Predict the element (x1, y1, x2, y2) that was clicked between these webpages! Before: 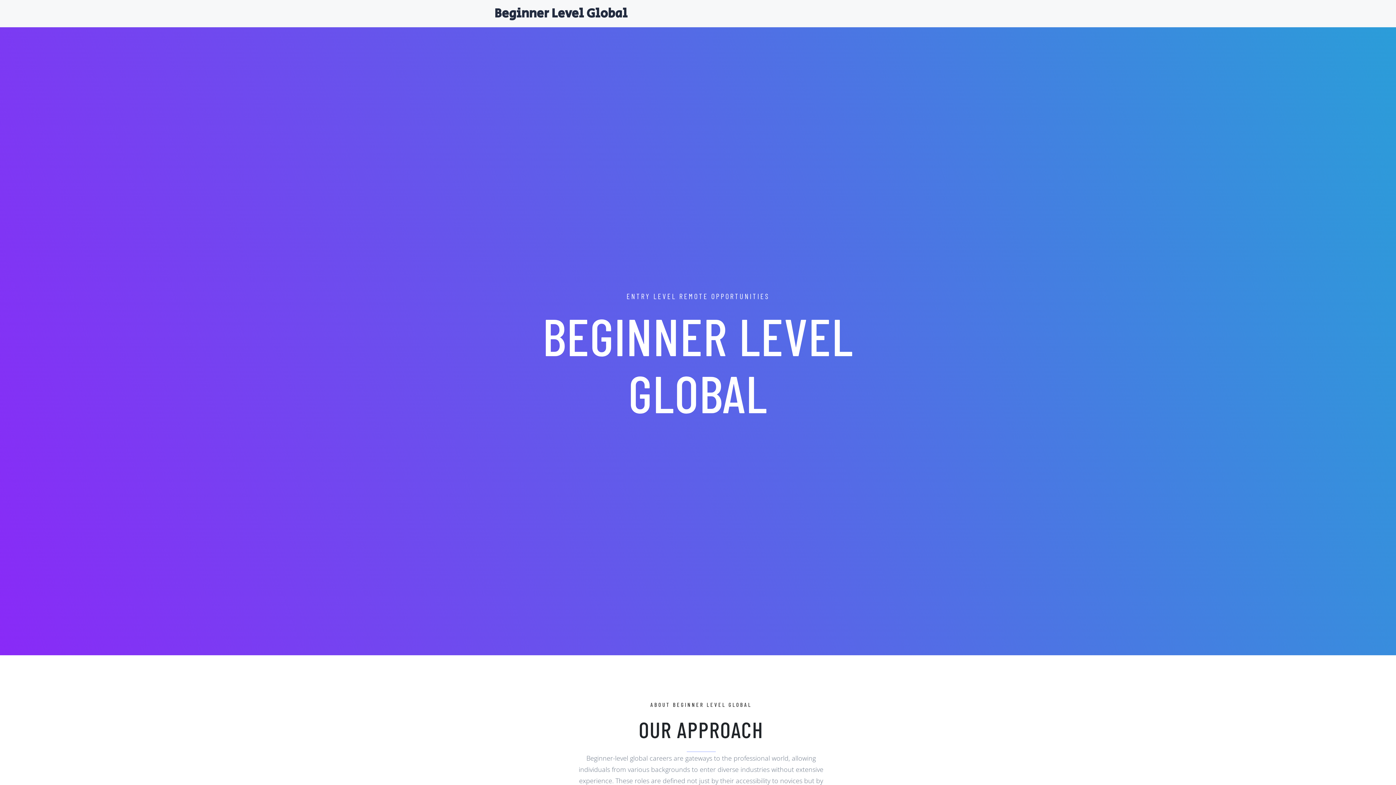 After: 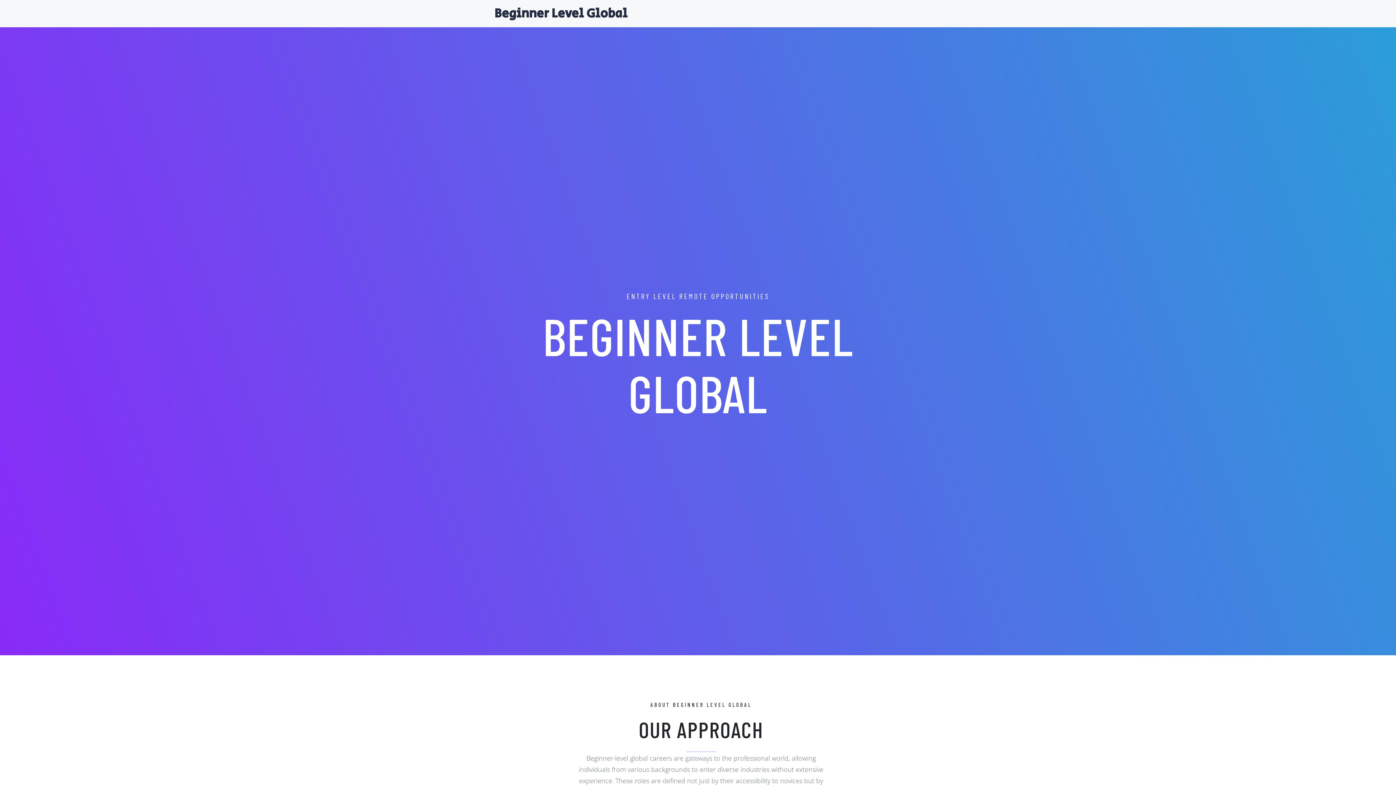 Action: label: Beginner Level Global bbox: (494, 4, 627, 22)